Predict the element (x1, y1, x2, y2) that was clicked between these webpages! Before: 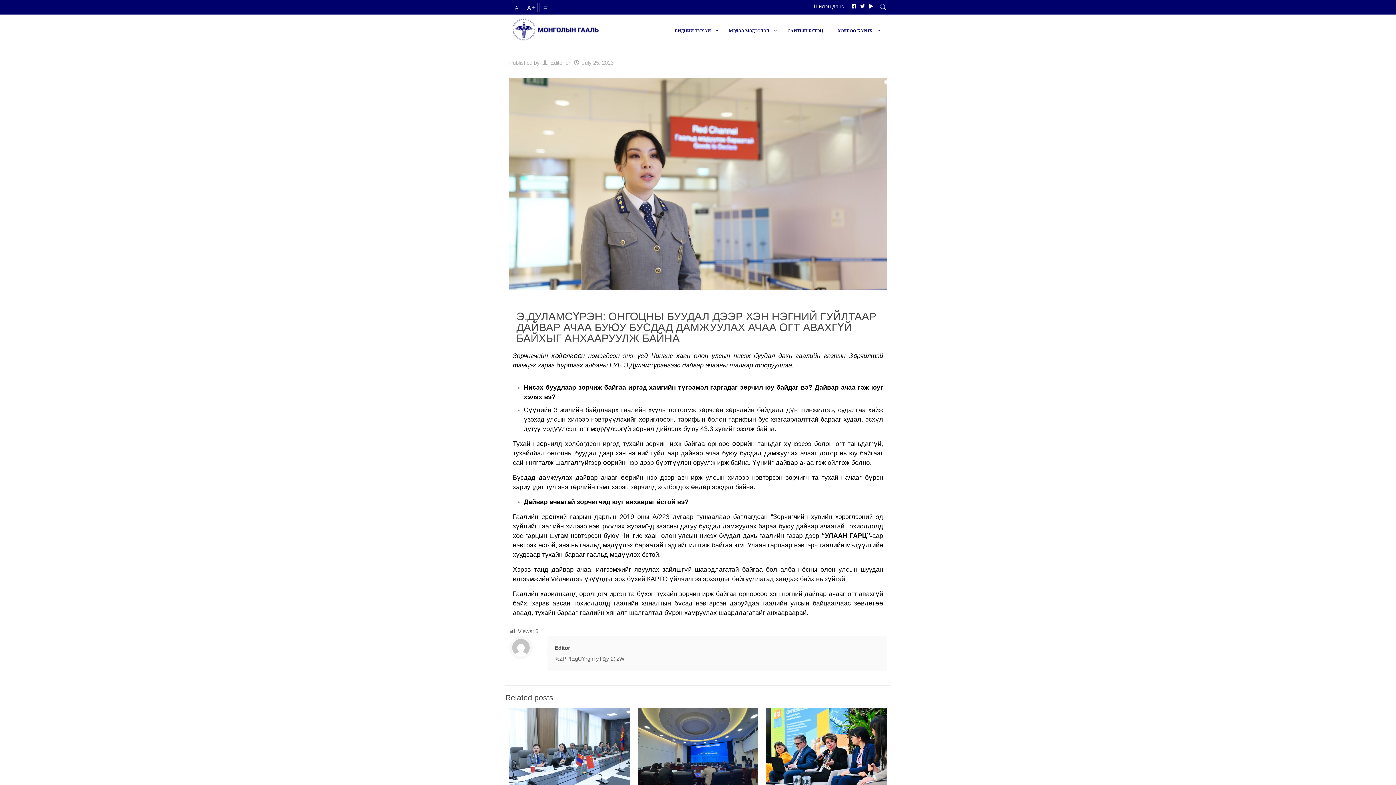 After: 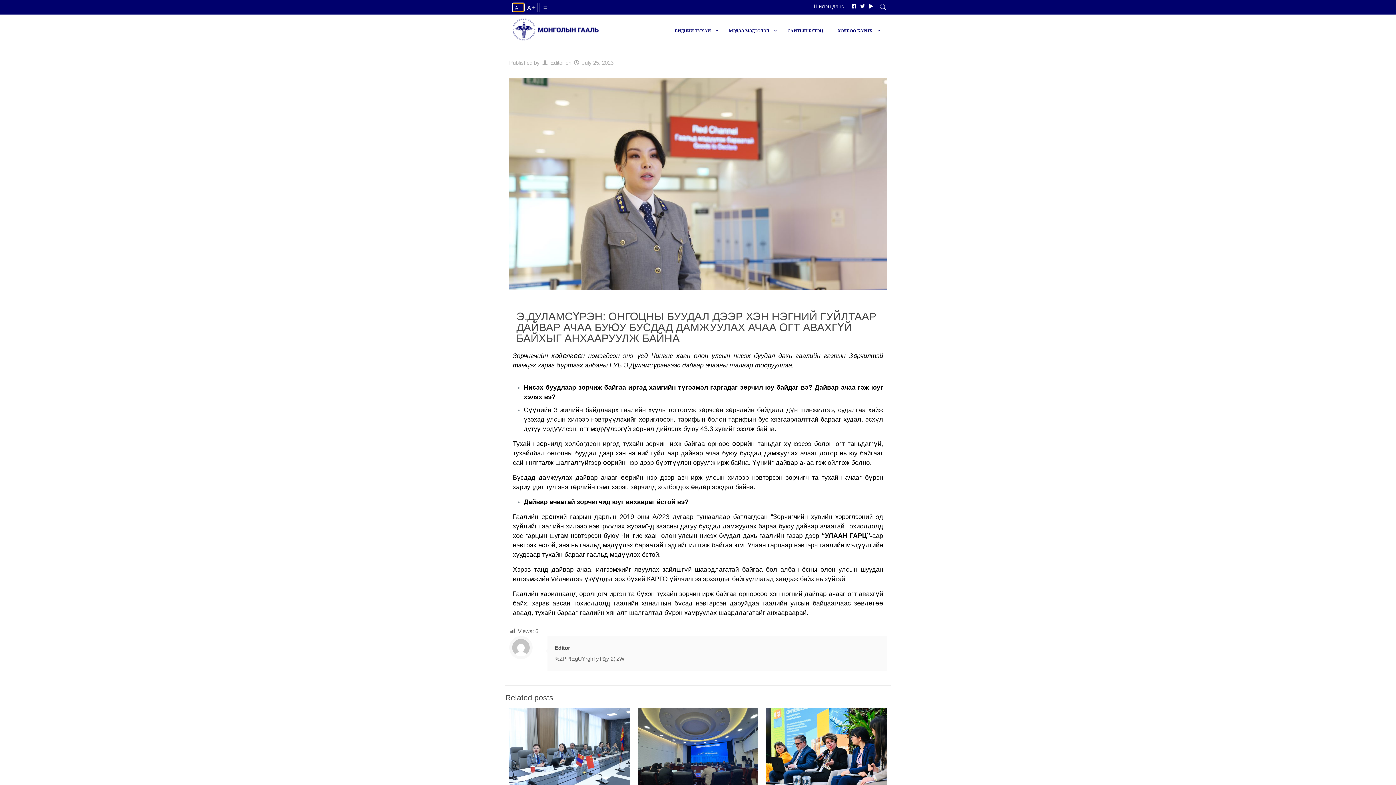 Action: label: Decrease text size bbox: (512, 2, 524, 12)